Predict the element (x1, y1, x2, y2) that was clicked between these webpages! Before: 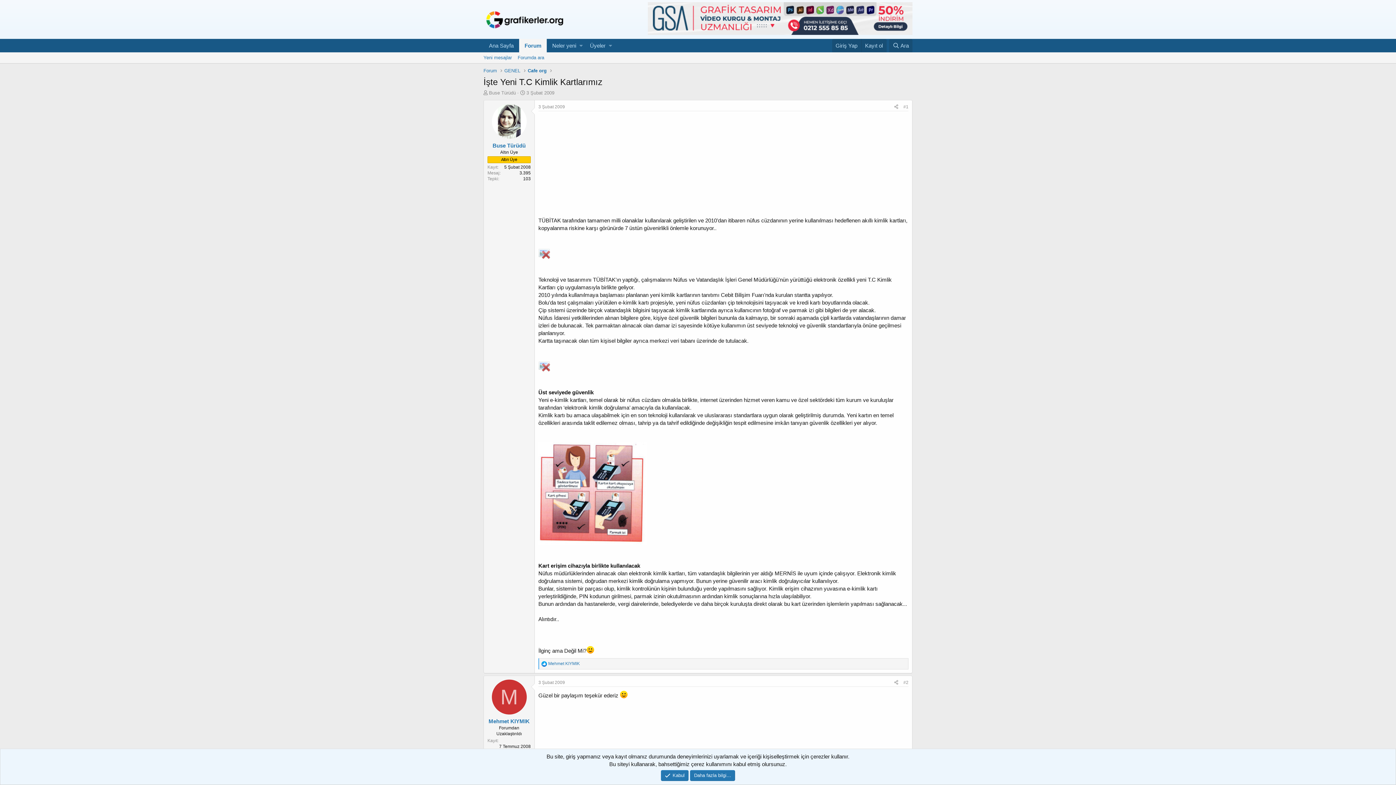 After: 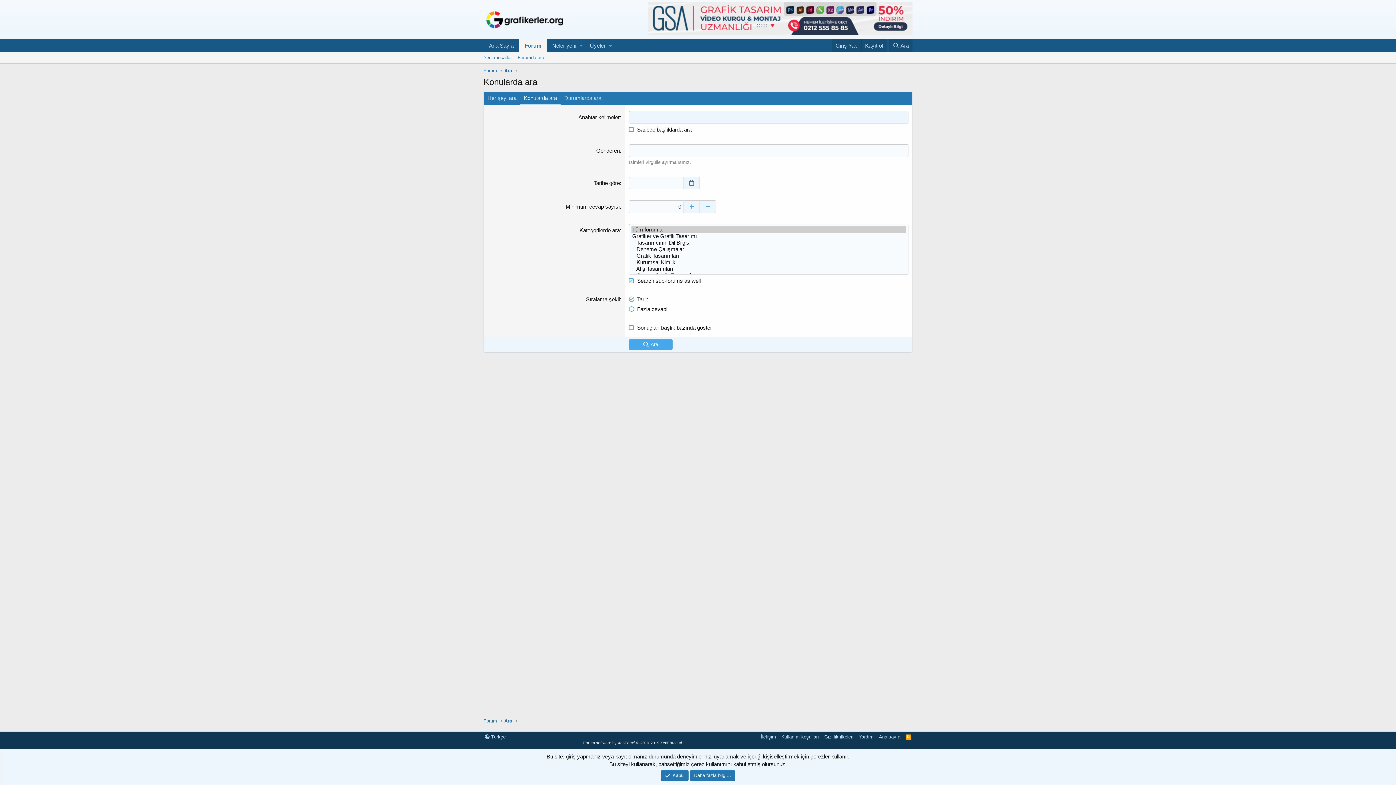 Action: bbox: (514, 52, 547, 63) label: Forumda ara